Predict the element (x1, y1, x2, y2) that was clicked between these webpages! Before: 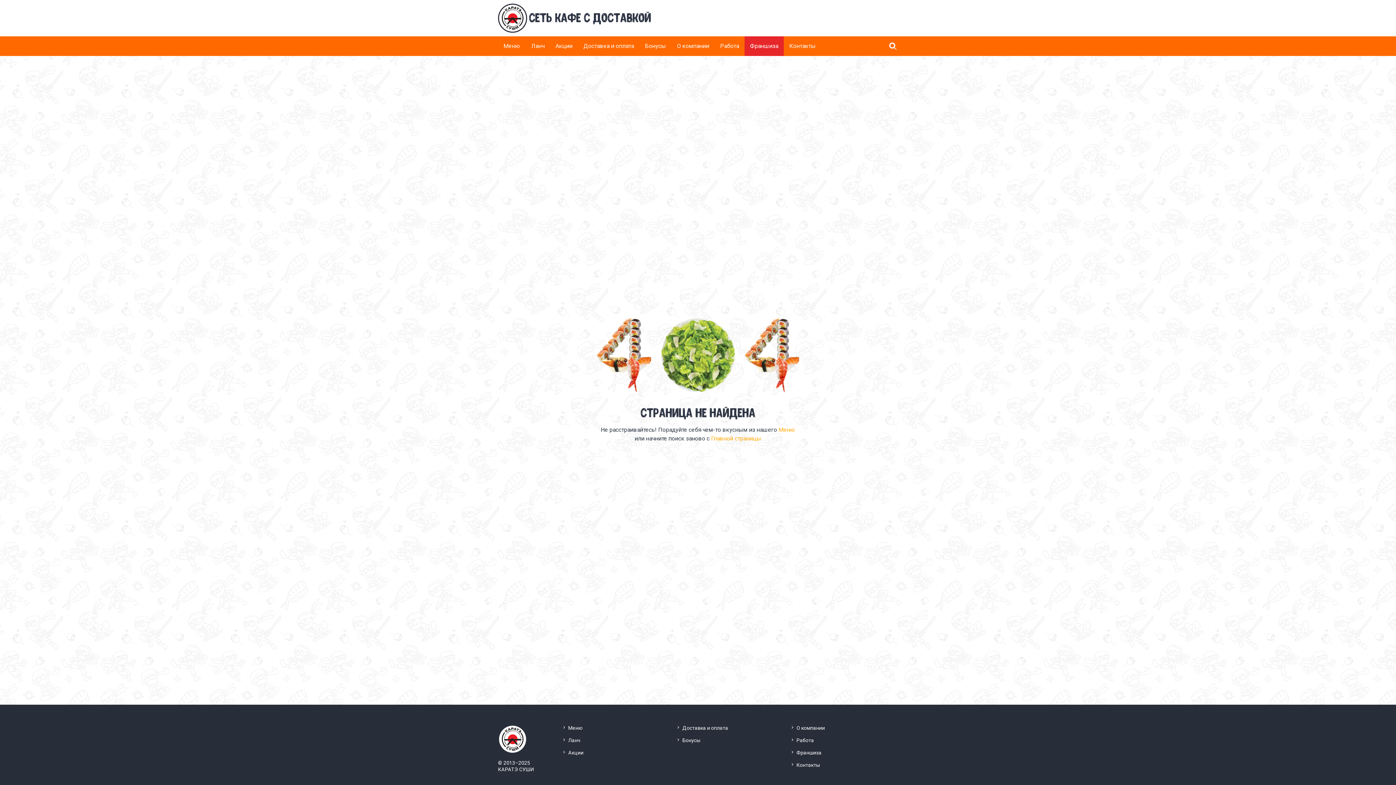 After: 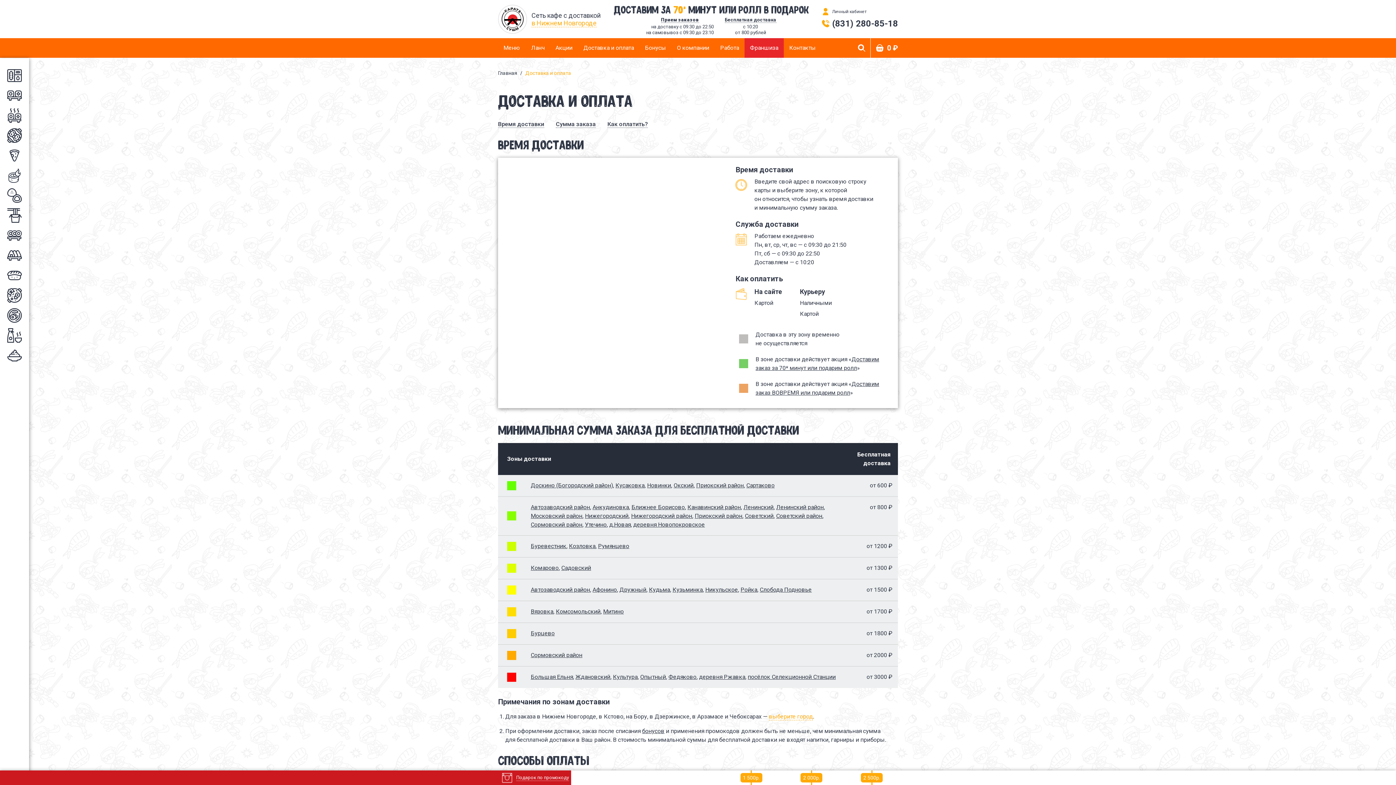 Action: bbox: (578, 36, 639, 56) label: Доставка и оплата